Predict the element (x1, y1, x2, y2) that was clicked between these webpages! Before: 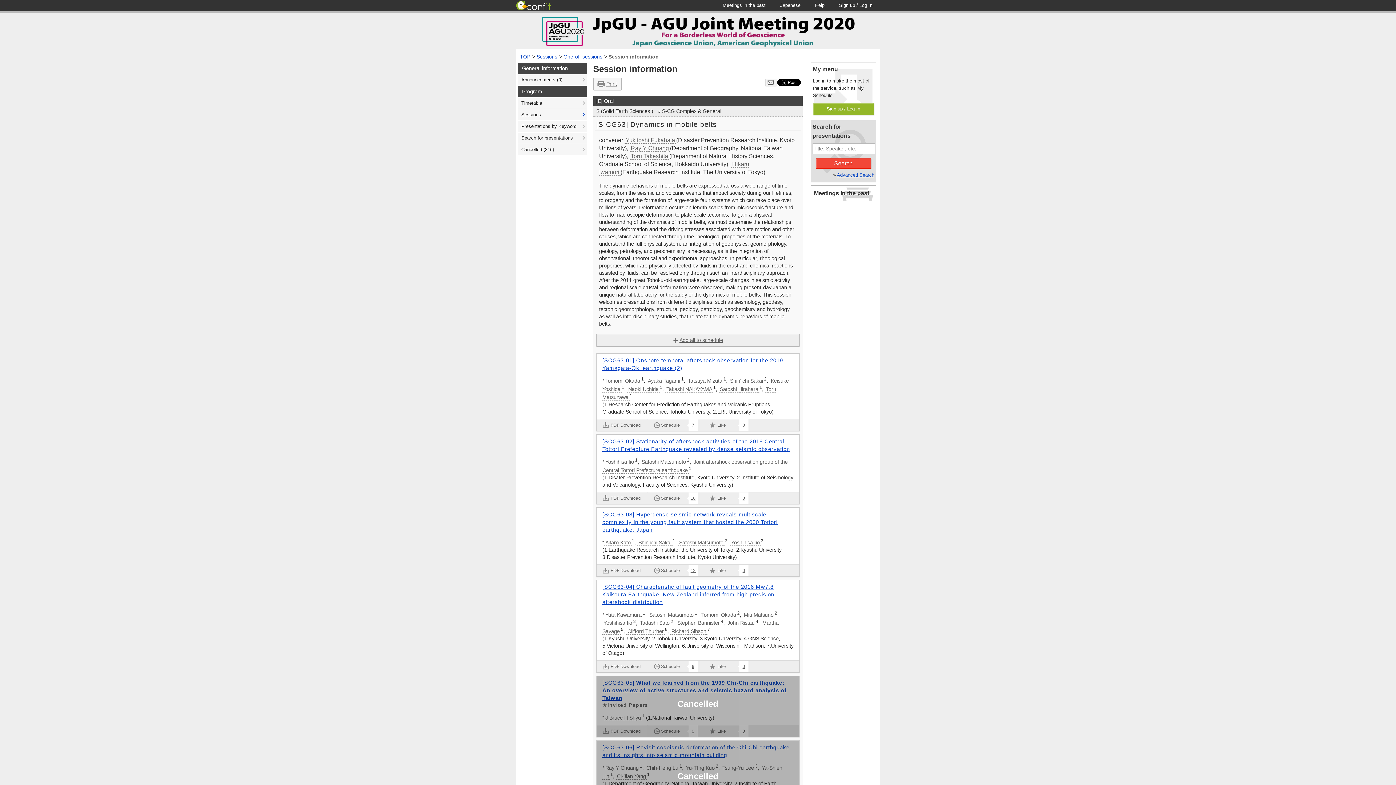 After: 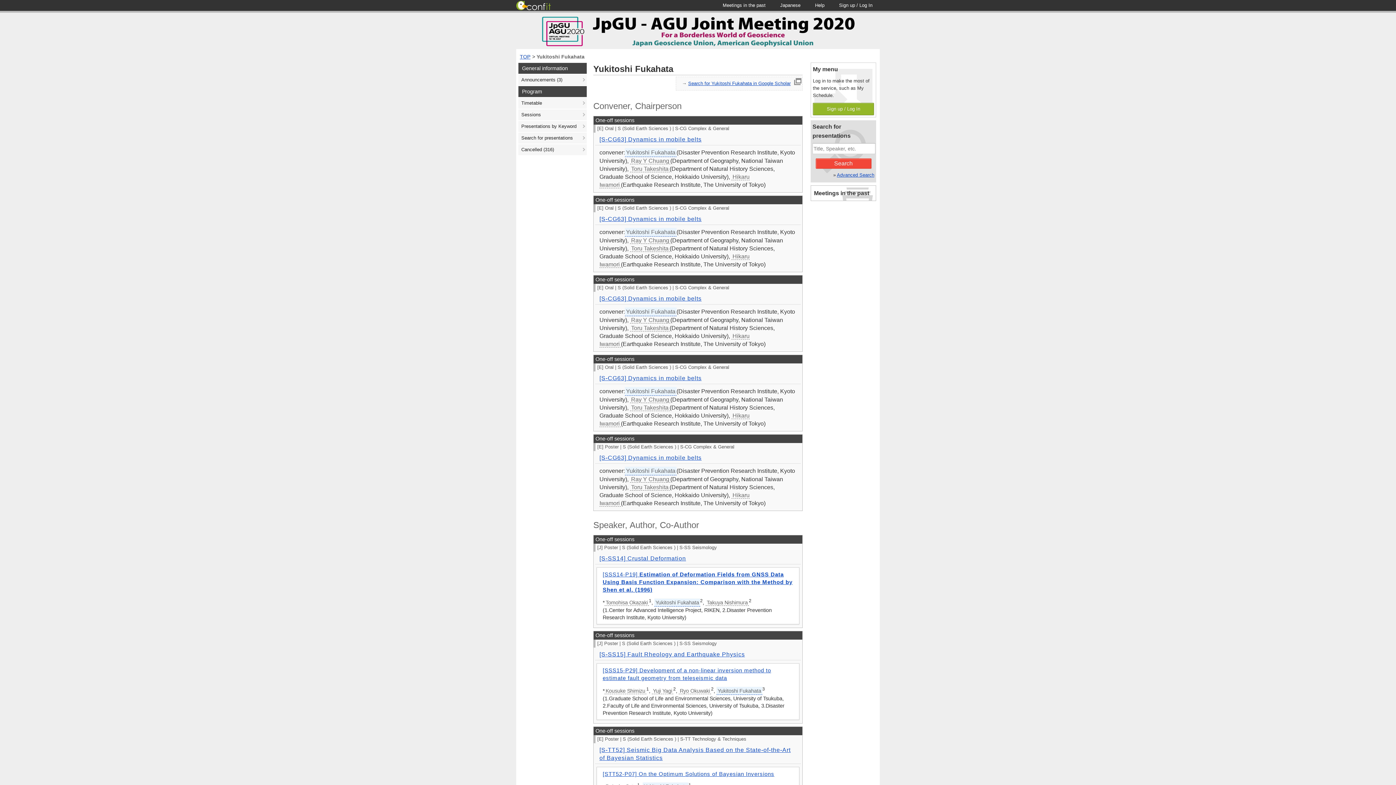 Action: bbox: (624, 136, 676, 143) label: Yukitoshi Fukahata